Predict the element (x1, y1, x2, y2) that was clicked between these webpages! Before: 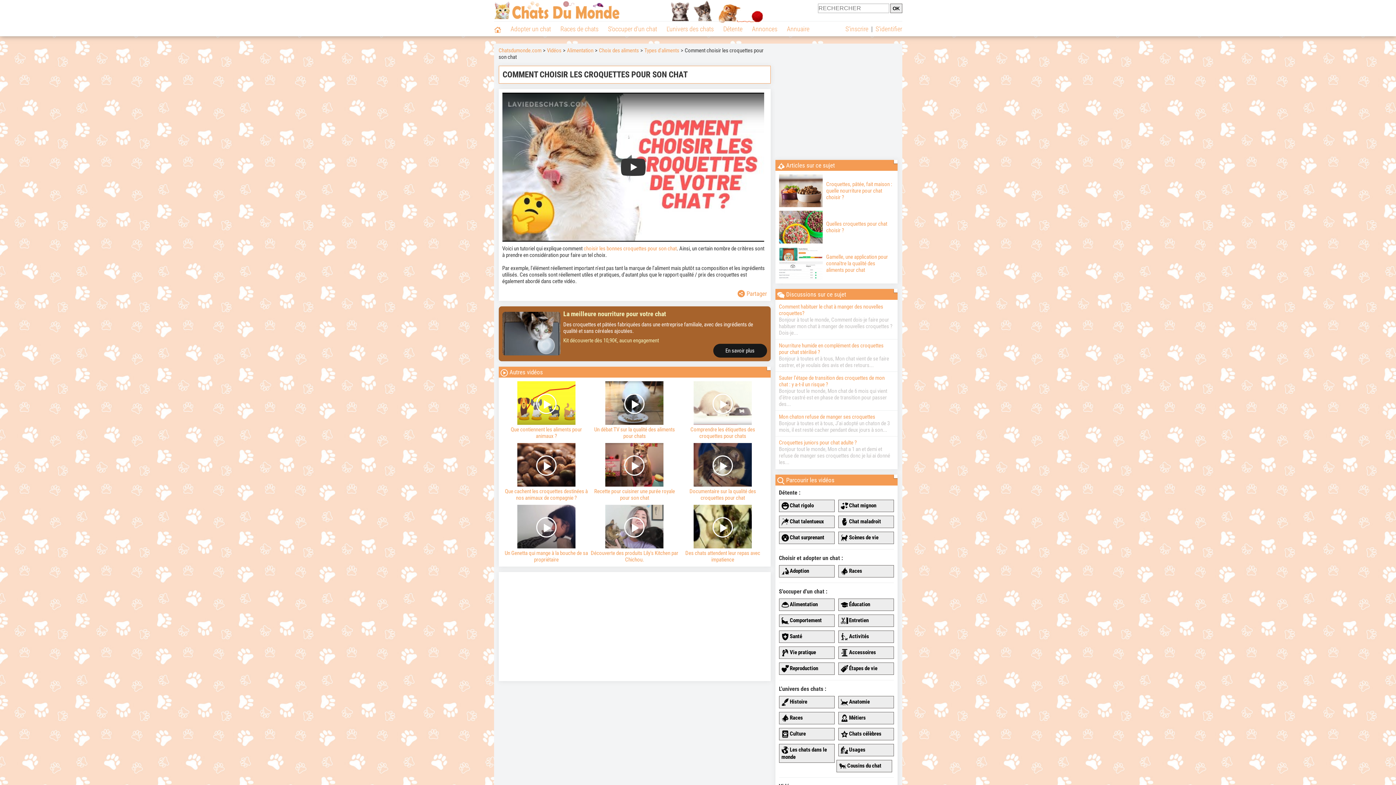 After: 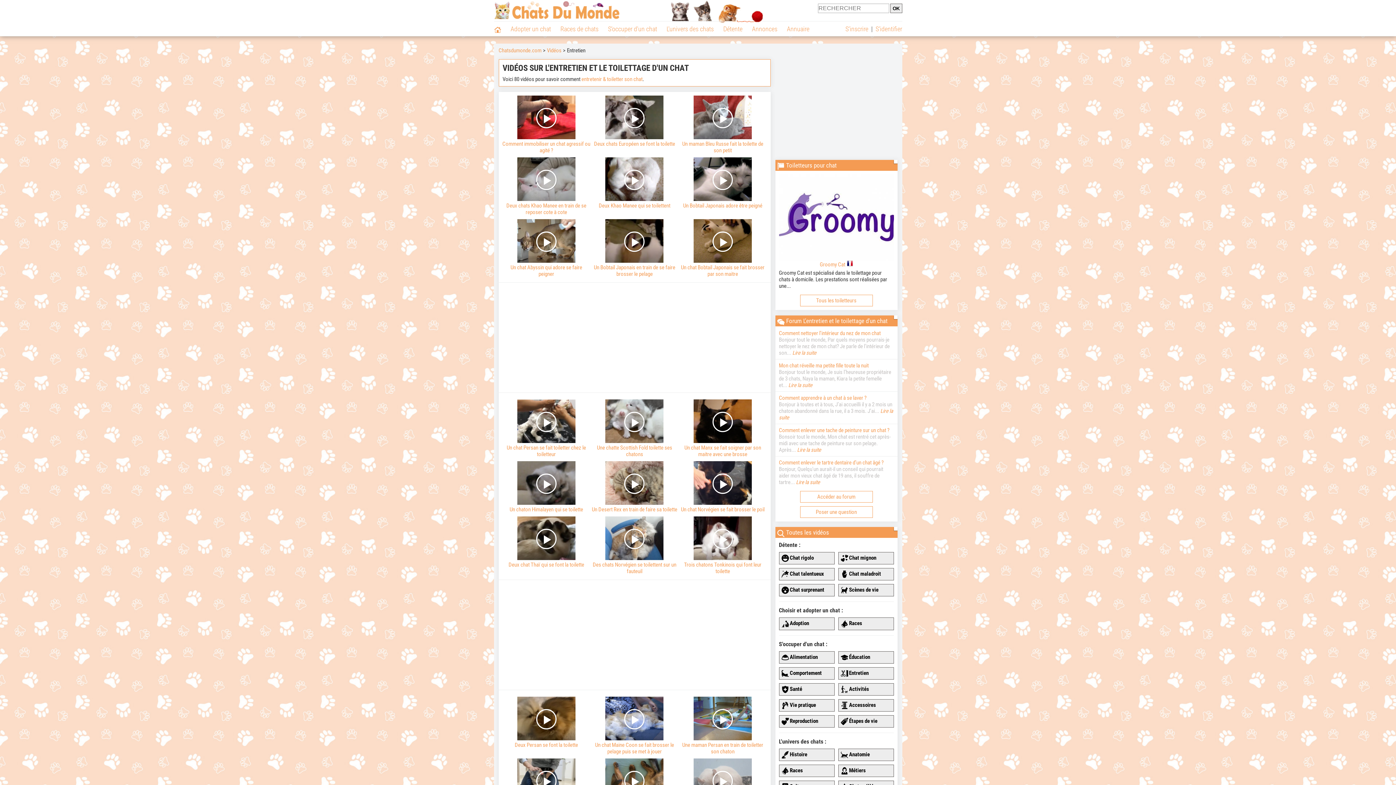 Action: bbox: (838, 614, 894, 627) label:  Entretien